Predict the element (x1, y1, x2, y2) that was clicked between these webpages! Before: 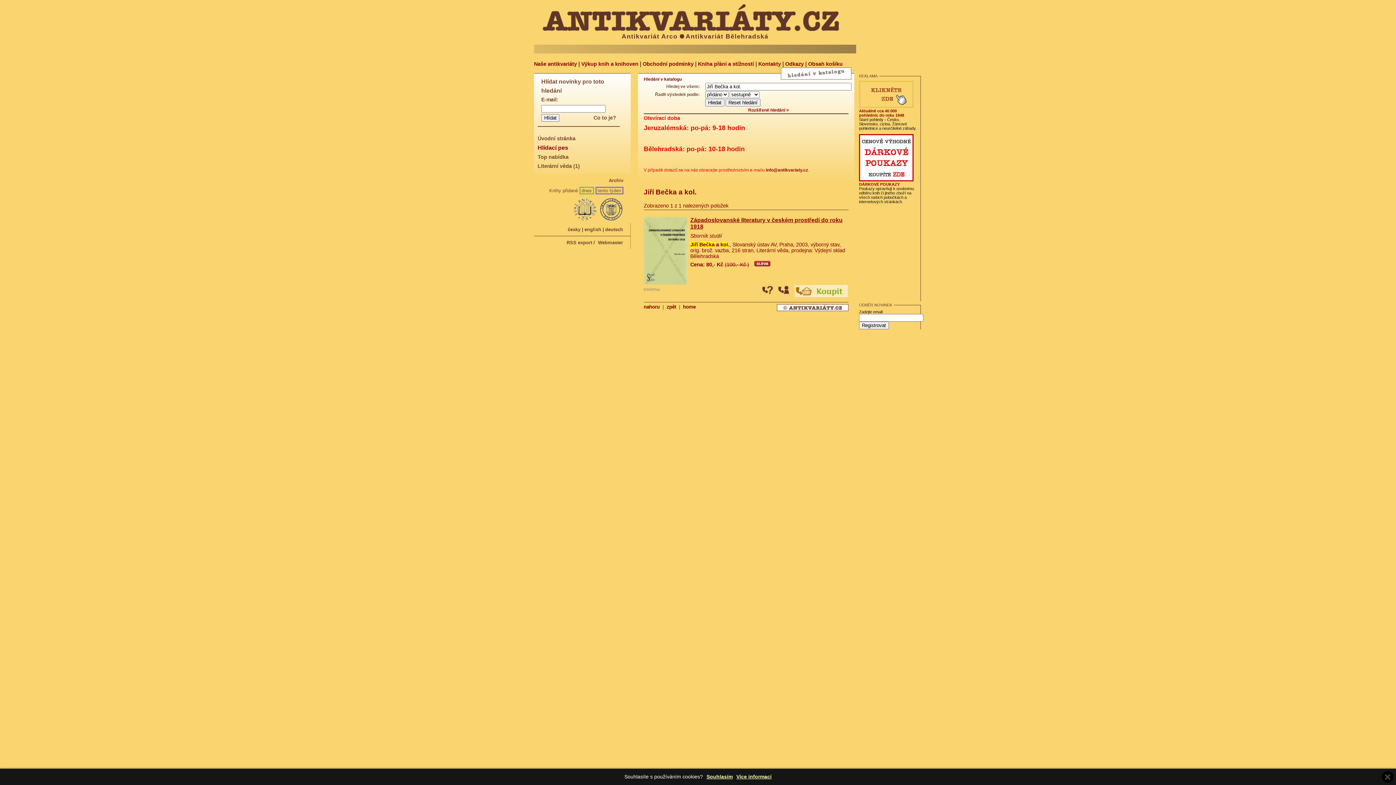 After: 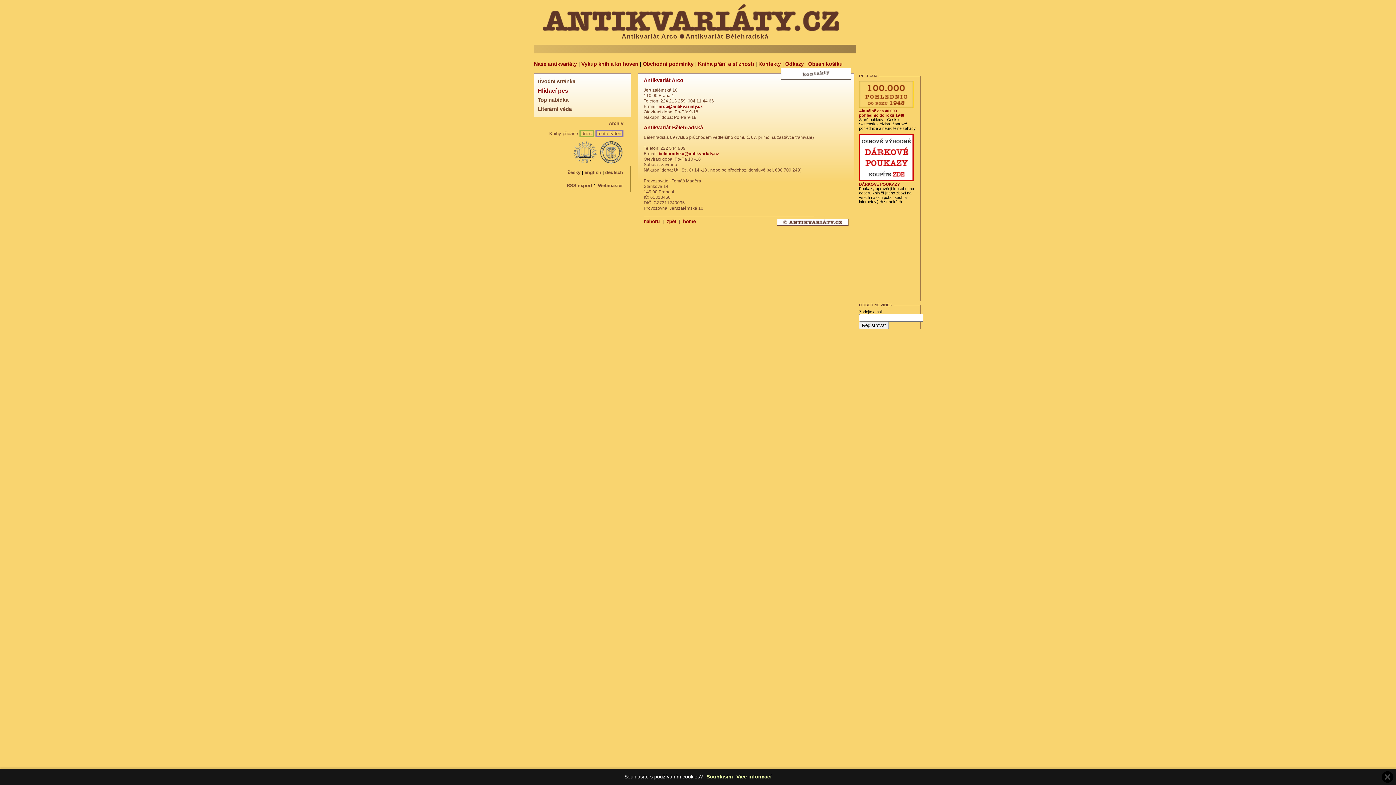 Action: bbox: (758, 61, 781, 66) label: Kontakty